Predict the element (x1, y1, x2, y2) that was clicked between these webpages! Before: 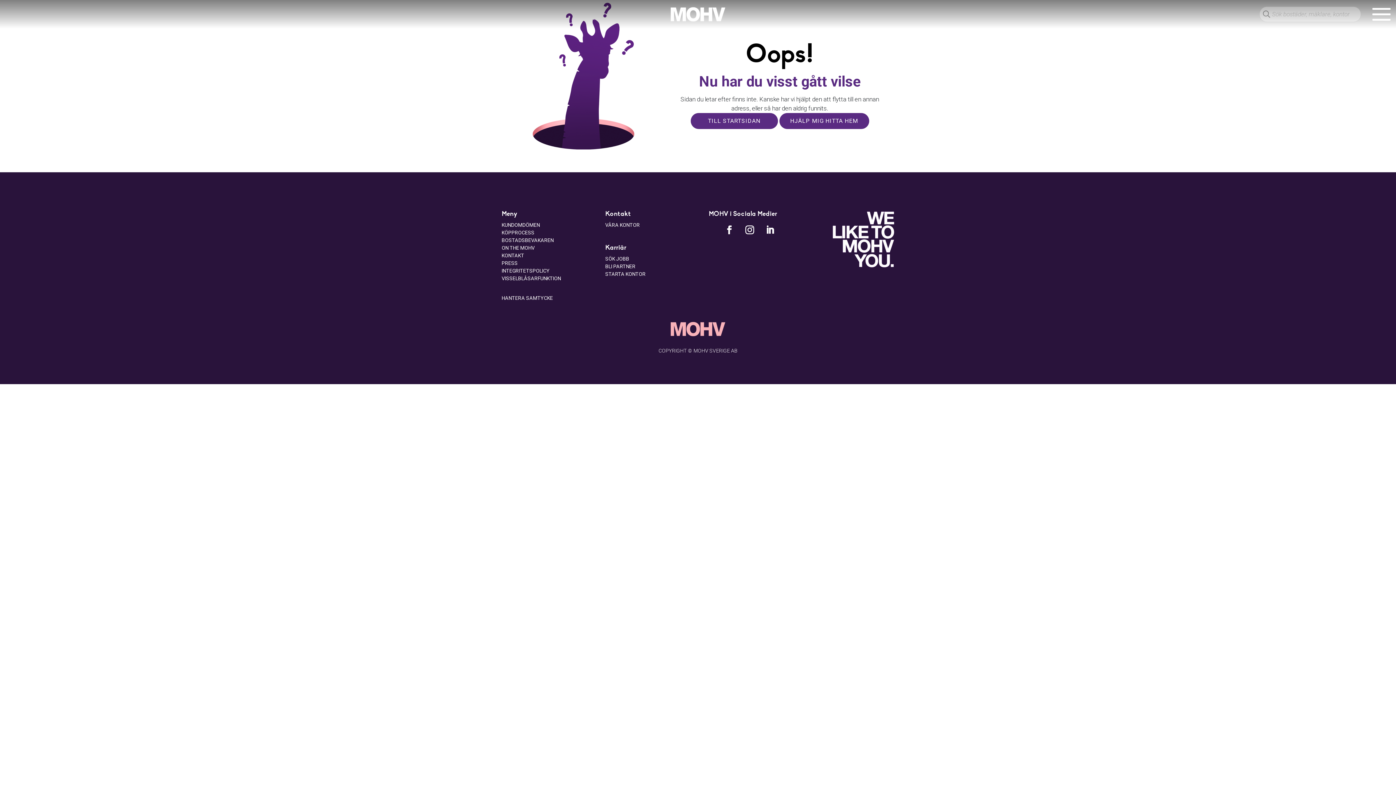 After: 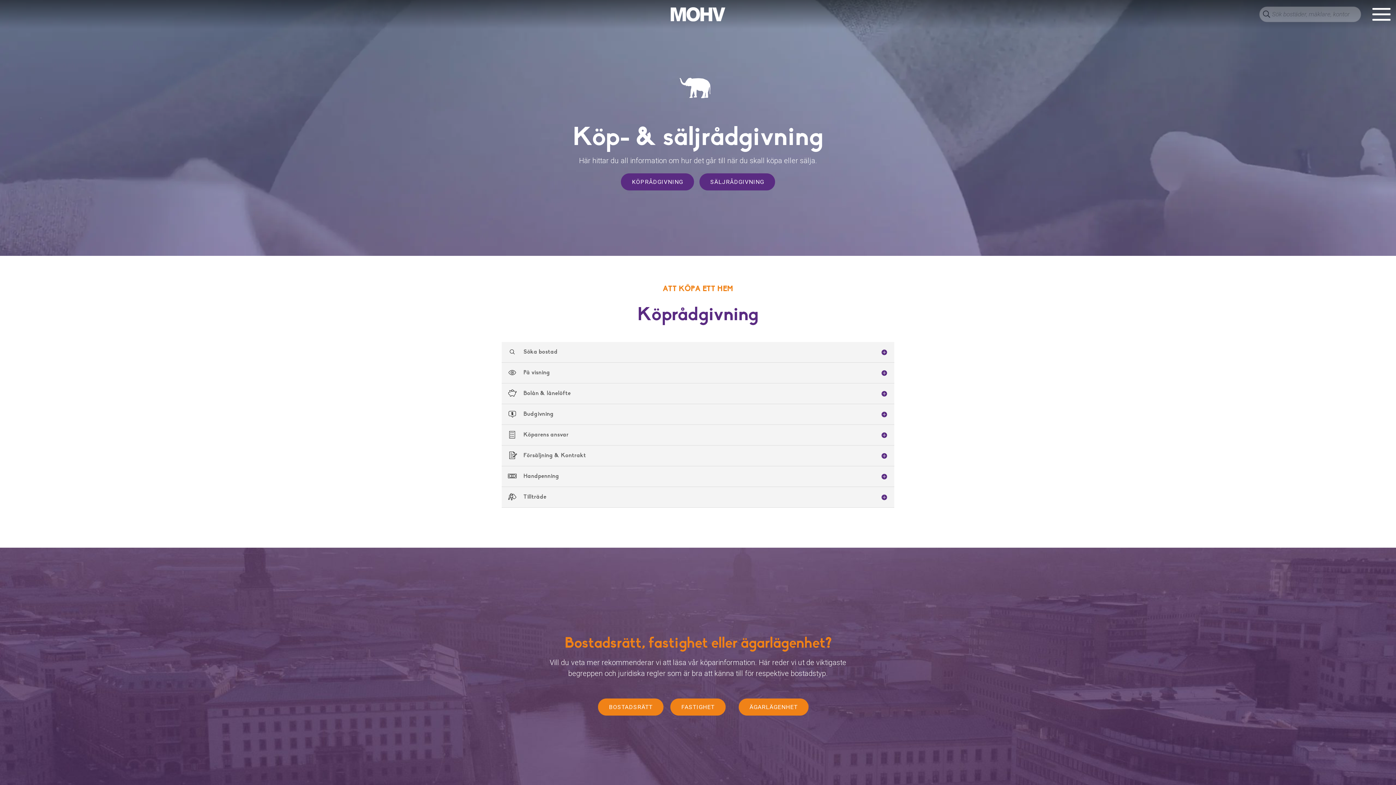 Action: bbox: (501, 229, 534, 235) label: KÖPPROCESS